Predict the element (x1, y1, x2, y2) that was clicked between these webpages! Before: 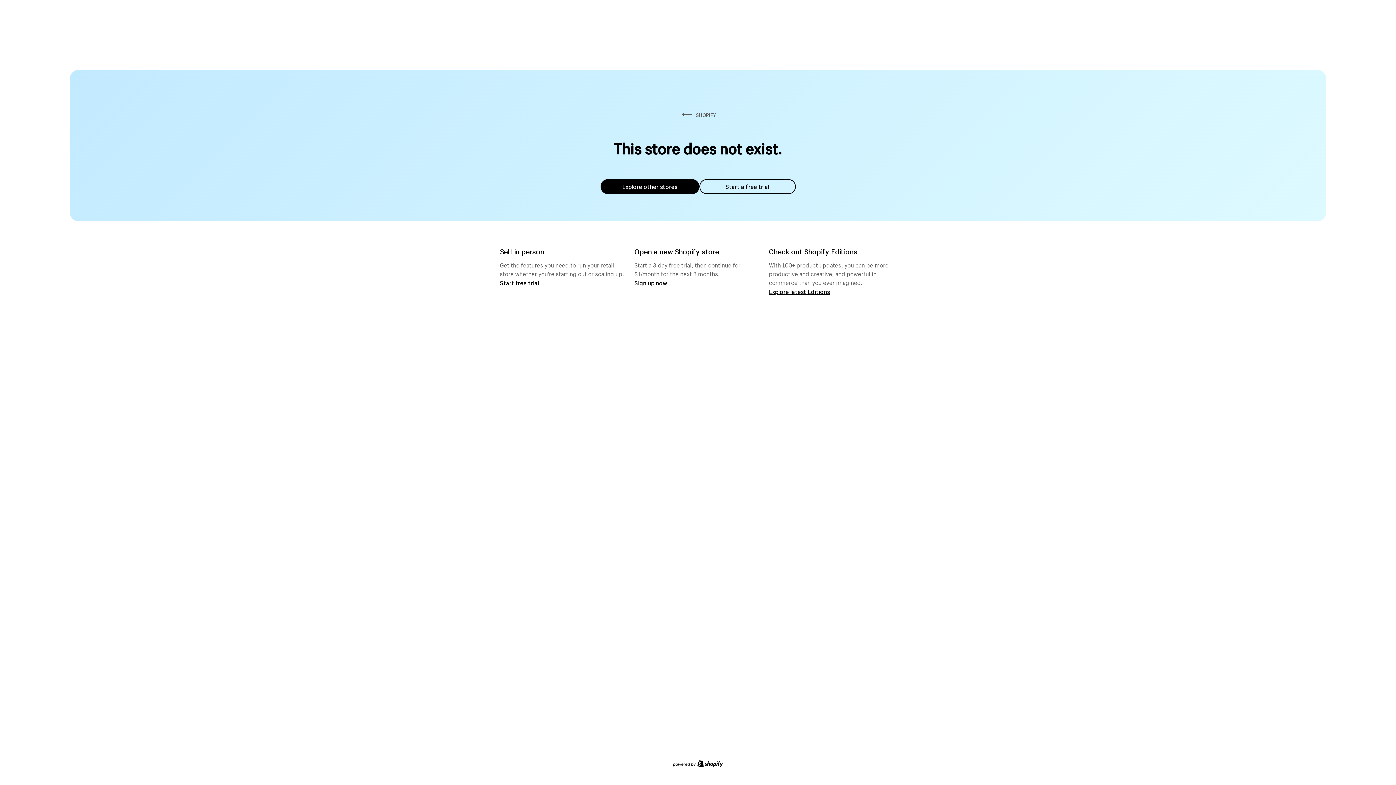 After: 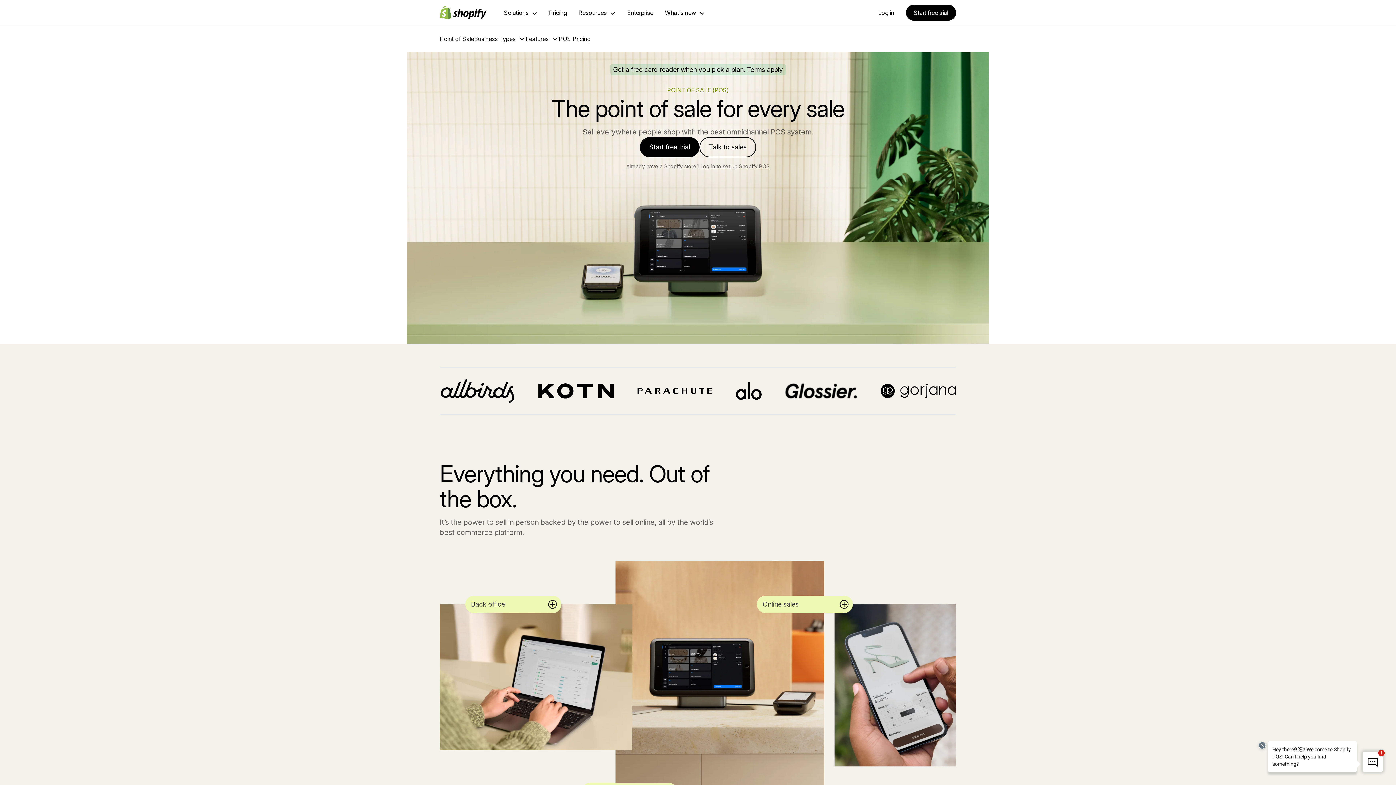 Action: bbox: (500, 279, 539, 286) label: Start free trial